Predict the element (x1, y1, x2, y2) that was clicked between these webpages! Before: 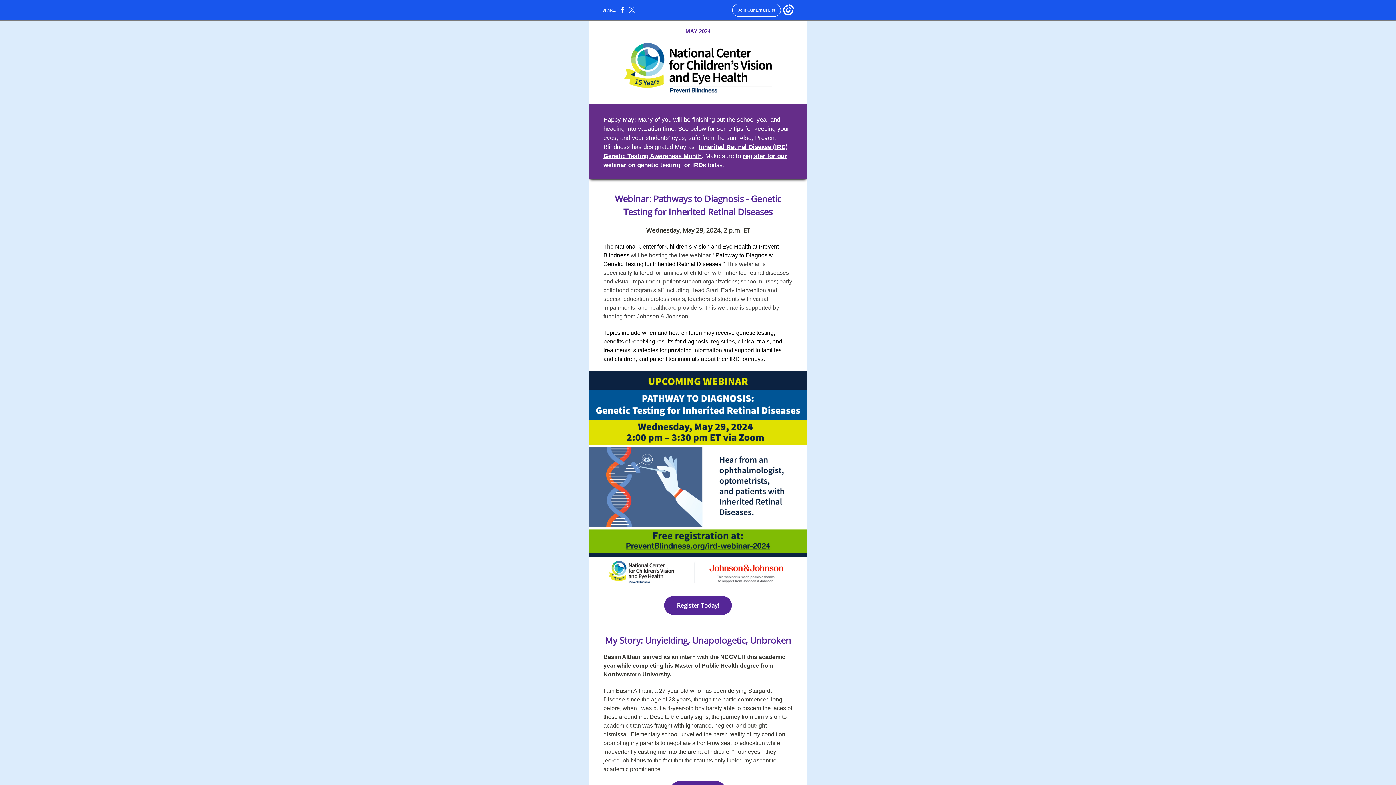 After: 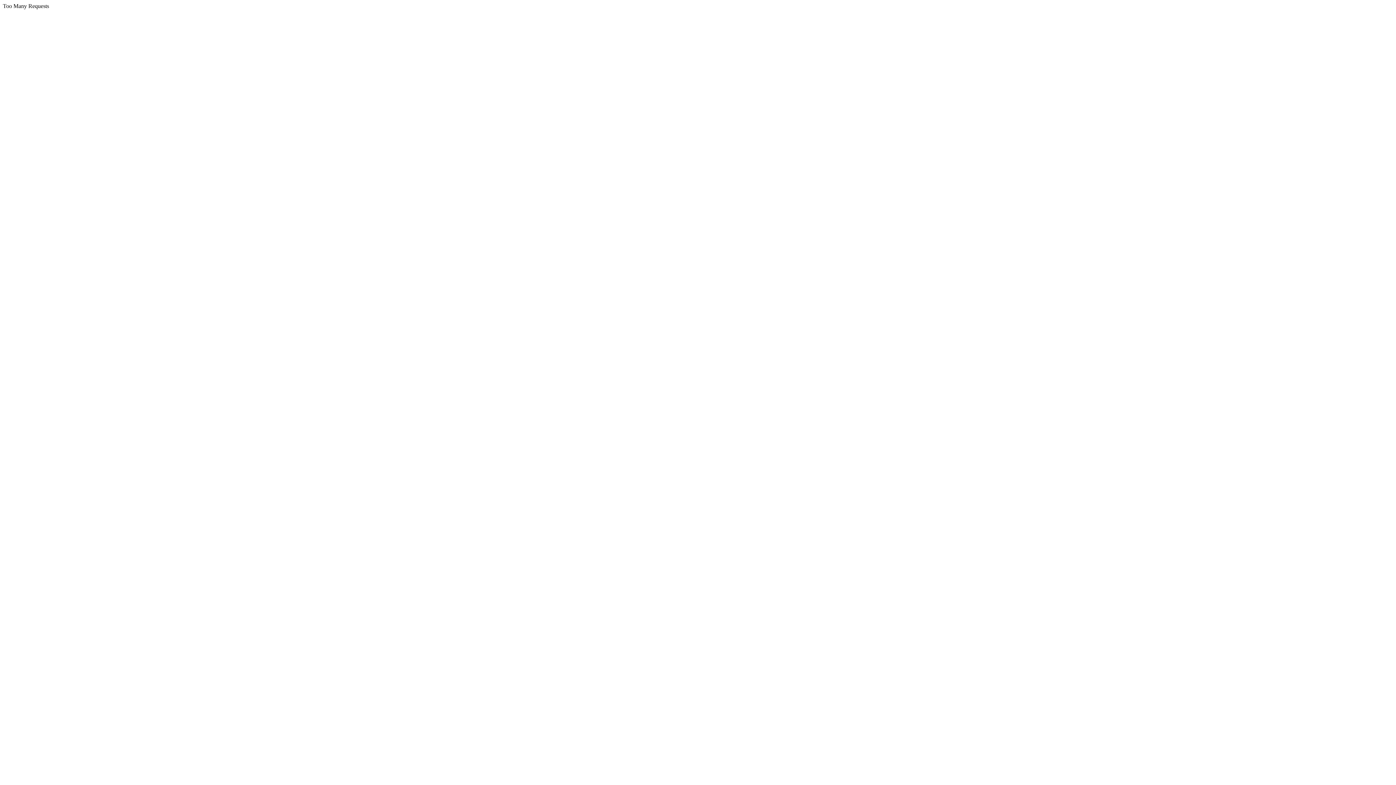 Action: bbox: (589, 370, 807, 589)